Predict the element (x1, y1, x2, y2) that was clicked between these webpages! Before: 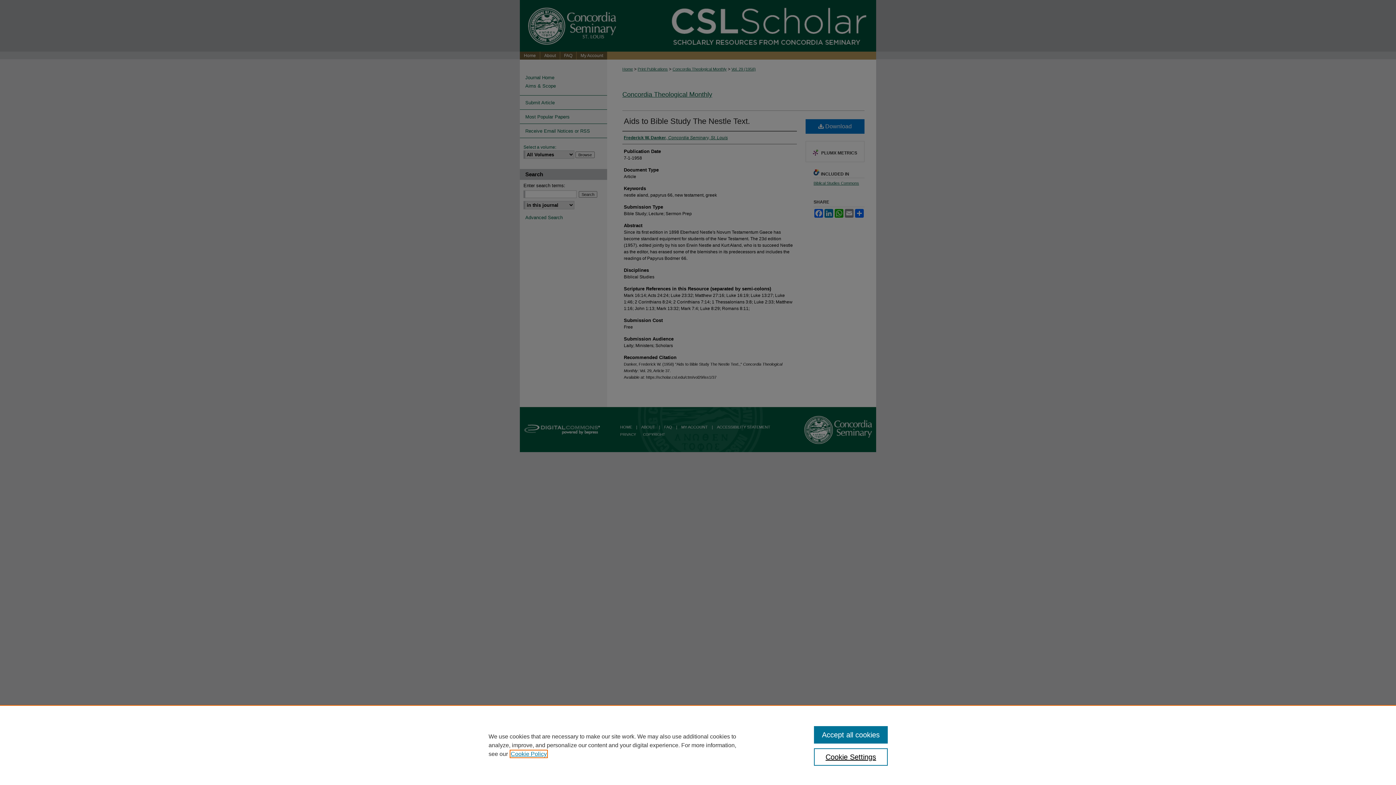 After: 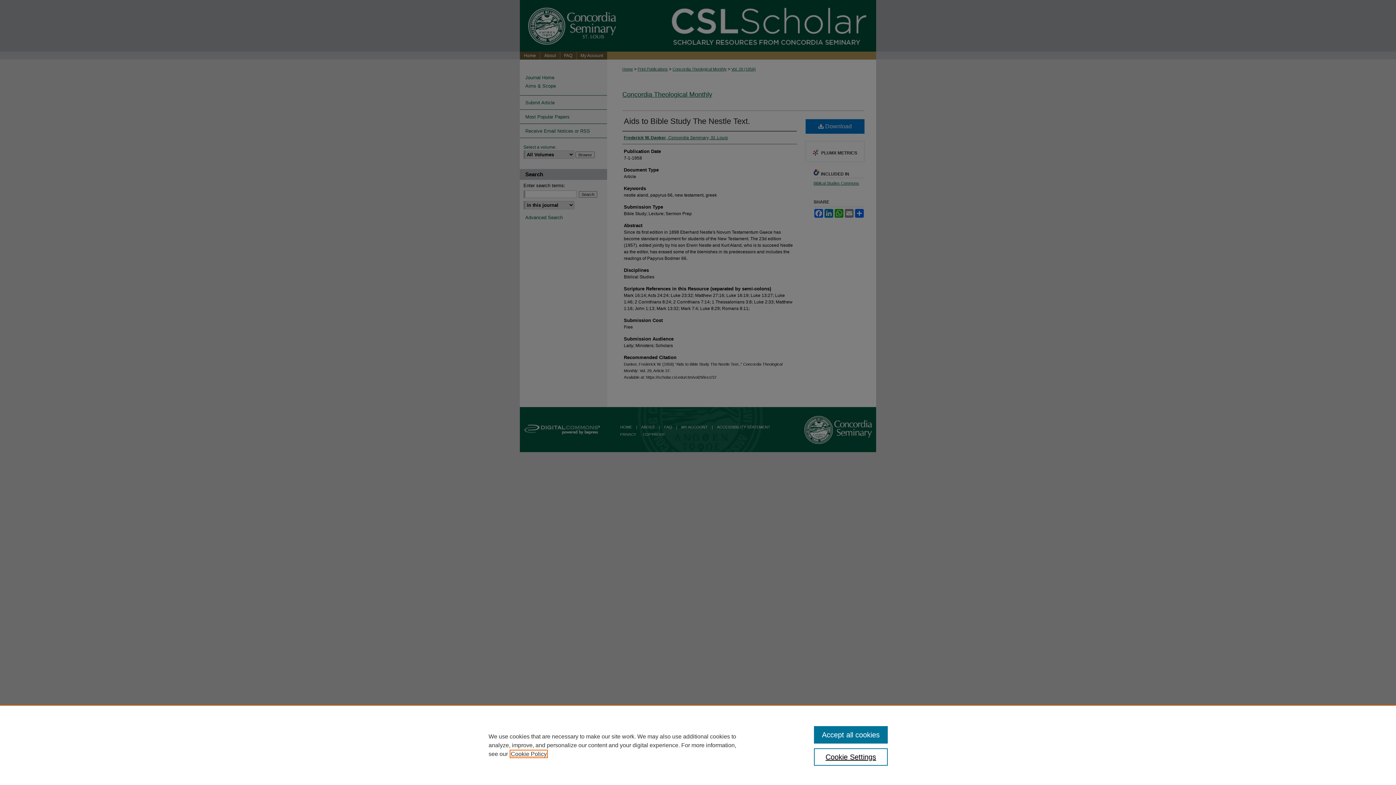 Action: bbox: (510, 751, 546, 757) label: , opens in a new tab